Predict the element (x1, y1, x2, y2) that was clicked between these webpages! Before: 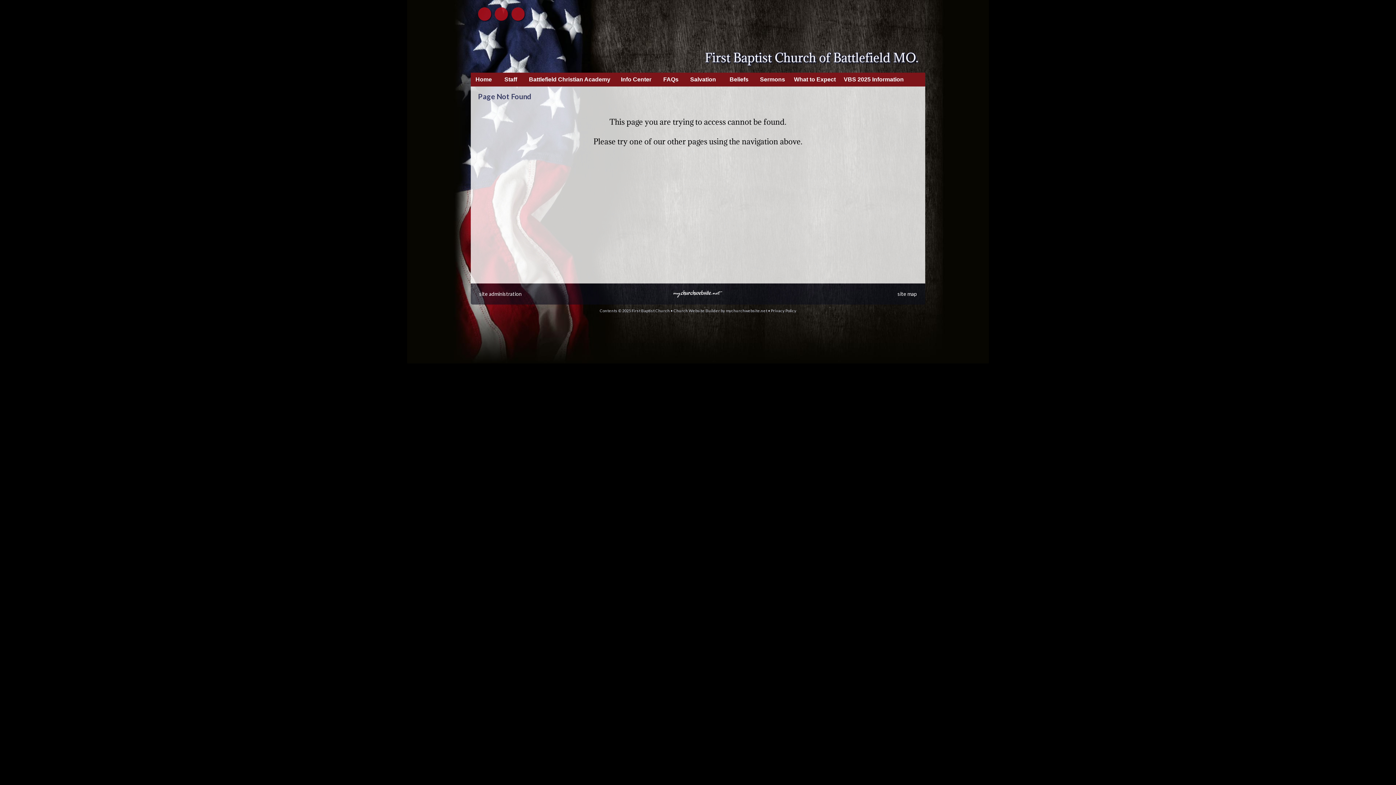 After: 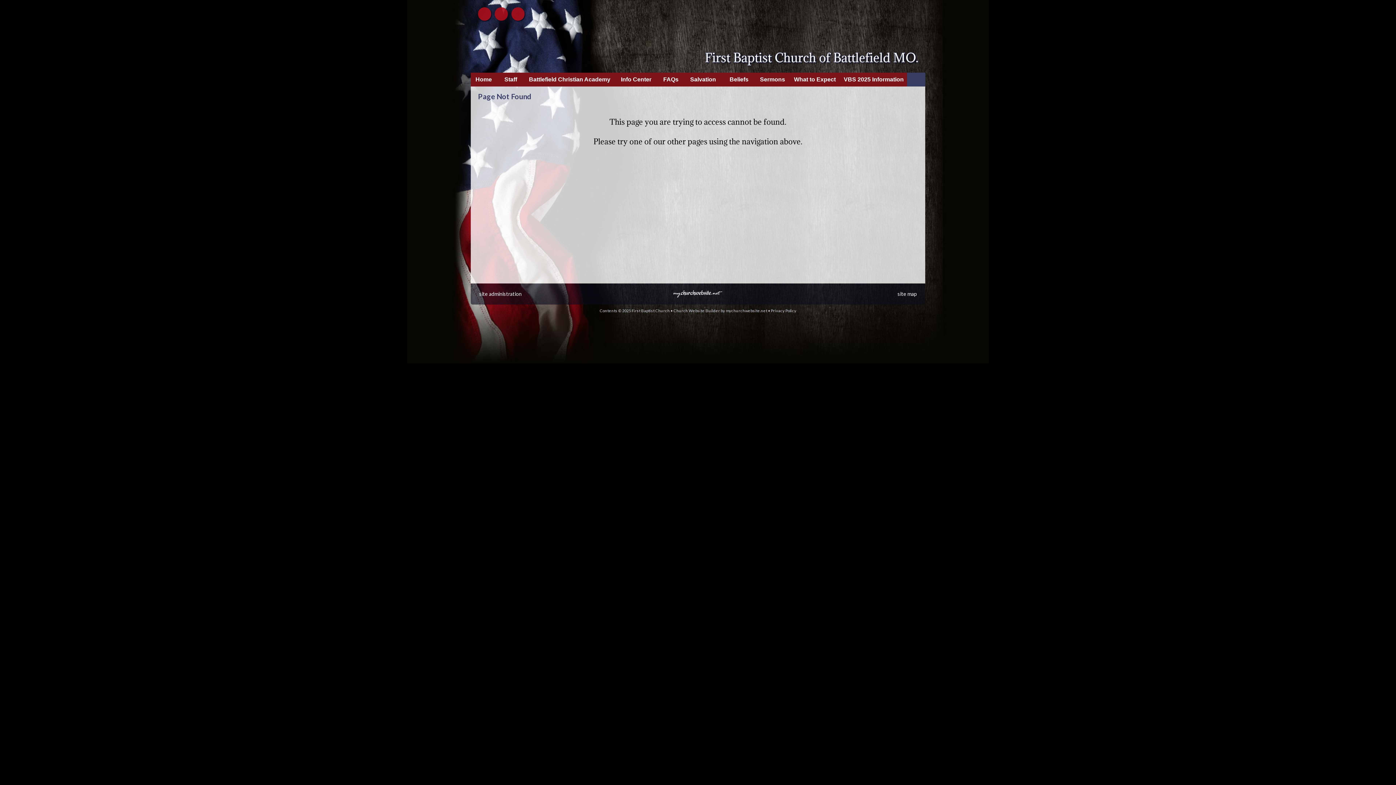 Action: bbox: (907, 72, 921, 86)